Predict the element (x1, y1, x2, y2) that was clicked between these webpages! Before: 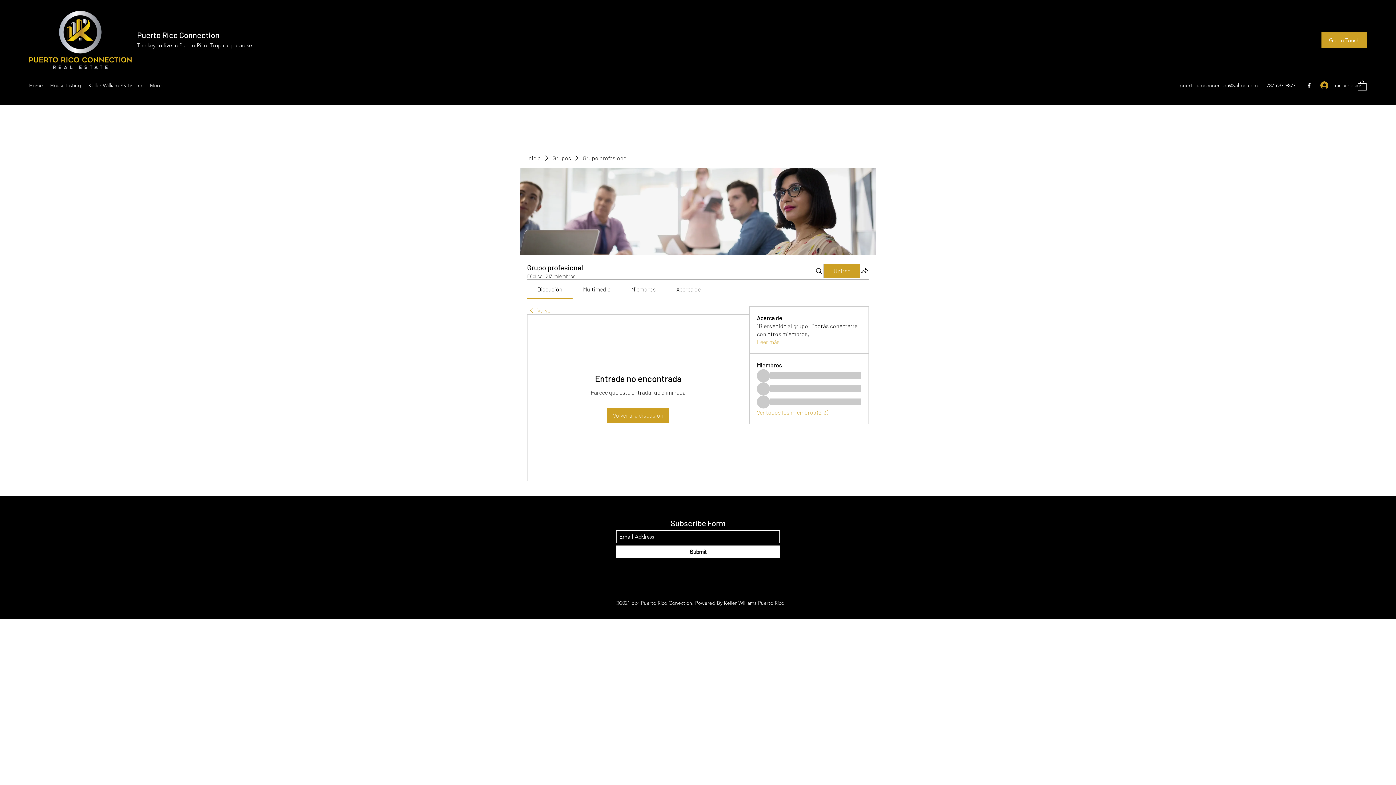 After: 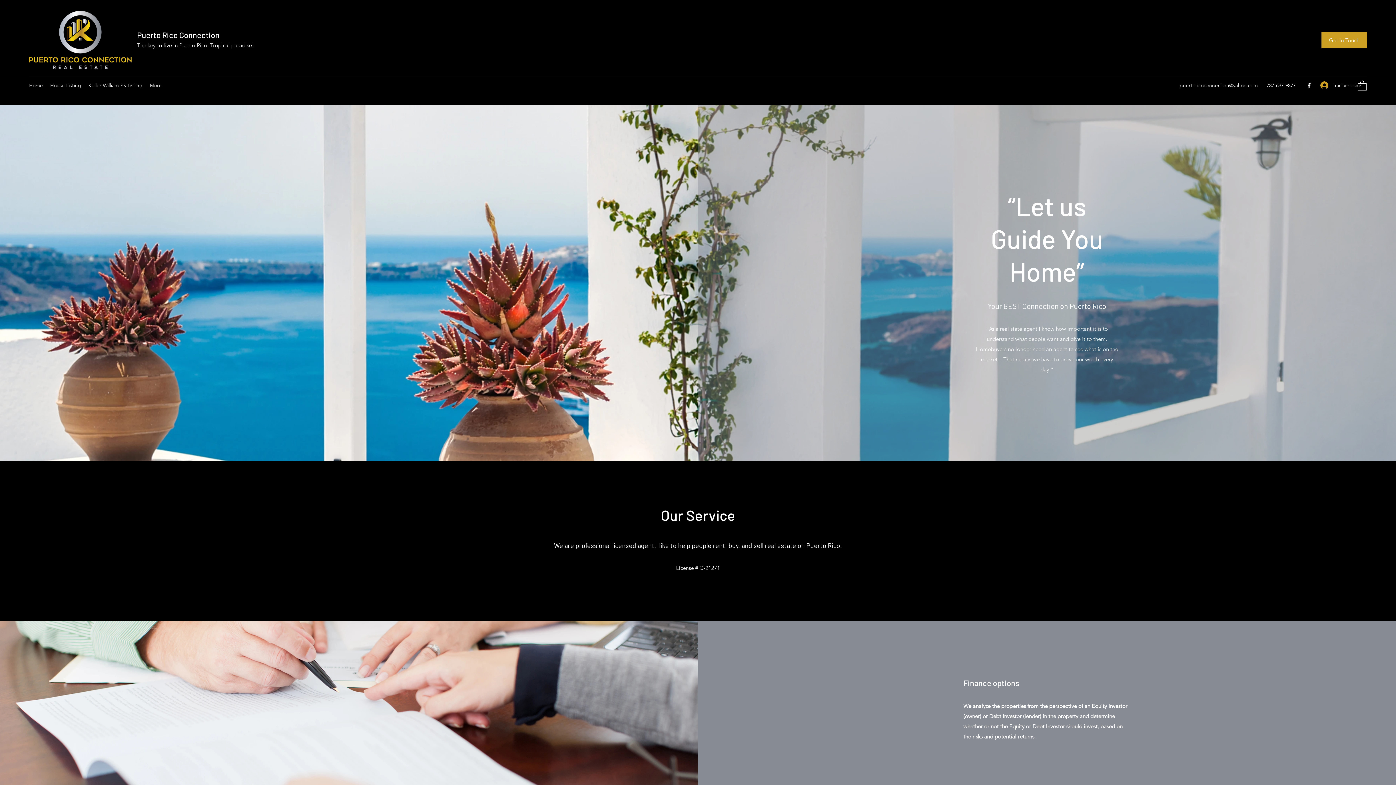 Action: label: Inicio bbox: (527, 154, 541, 162)